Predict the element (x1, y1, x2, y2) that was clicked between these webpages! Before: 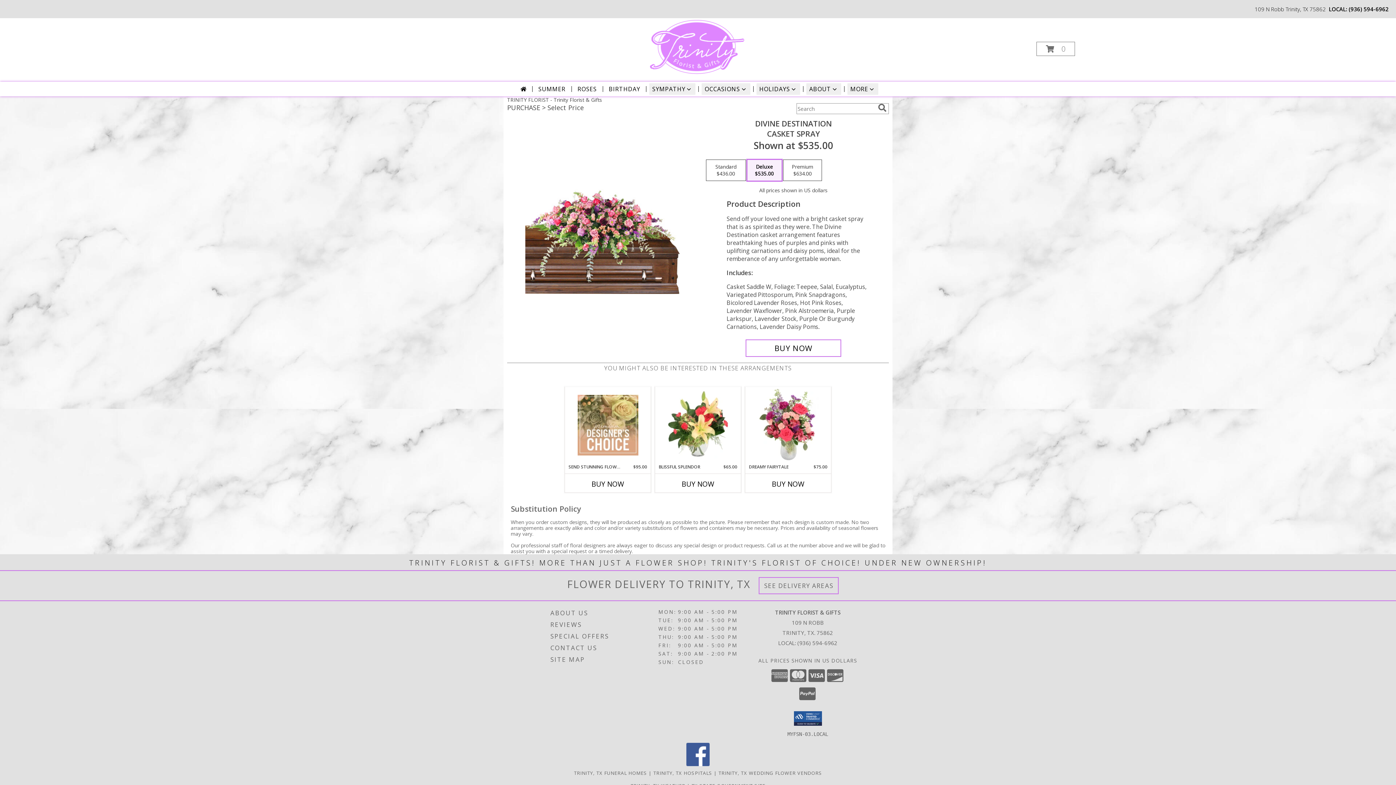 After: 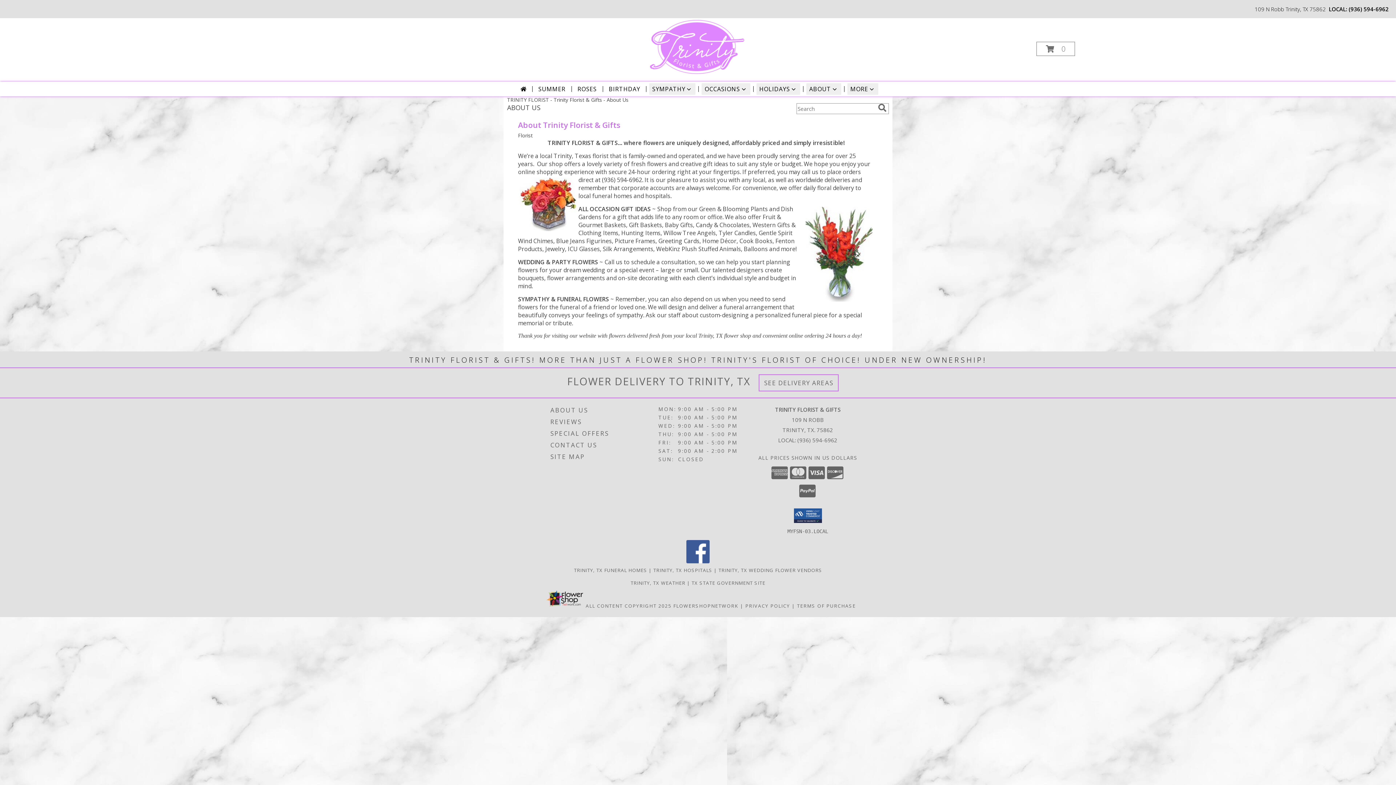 Action: label: ABOUT US bbox: (550, 607, 656, 619)